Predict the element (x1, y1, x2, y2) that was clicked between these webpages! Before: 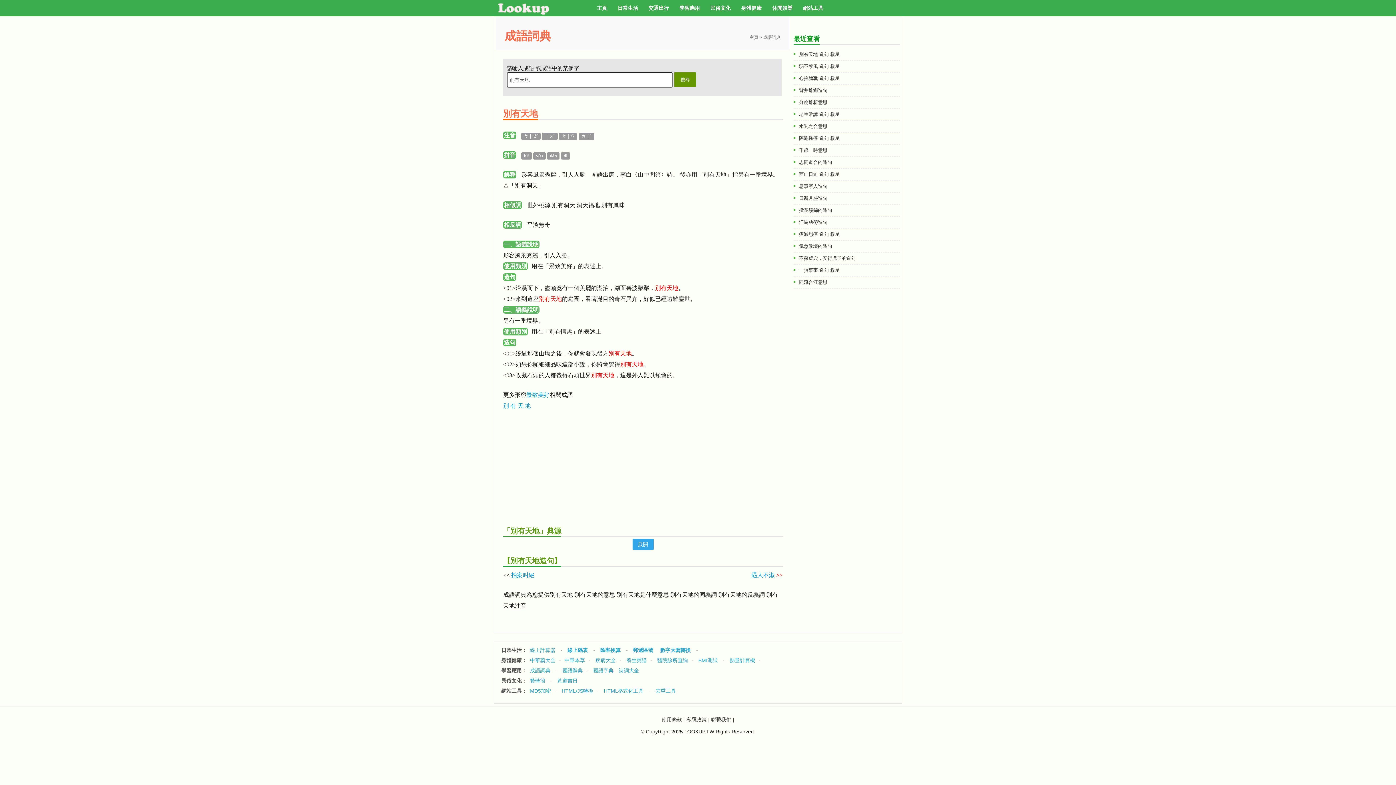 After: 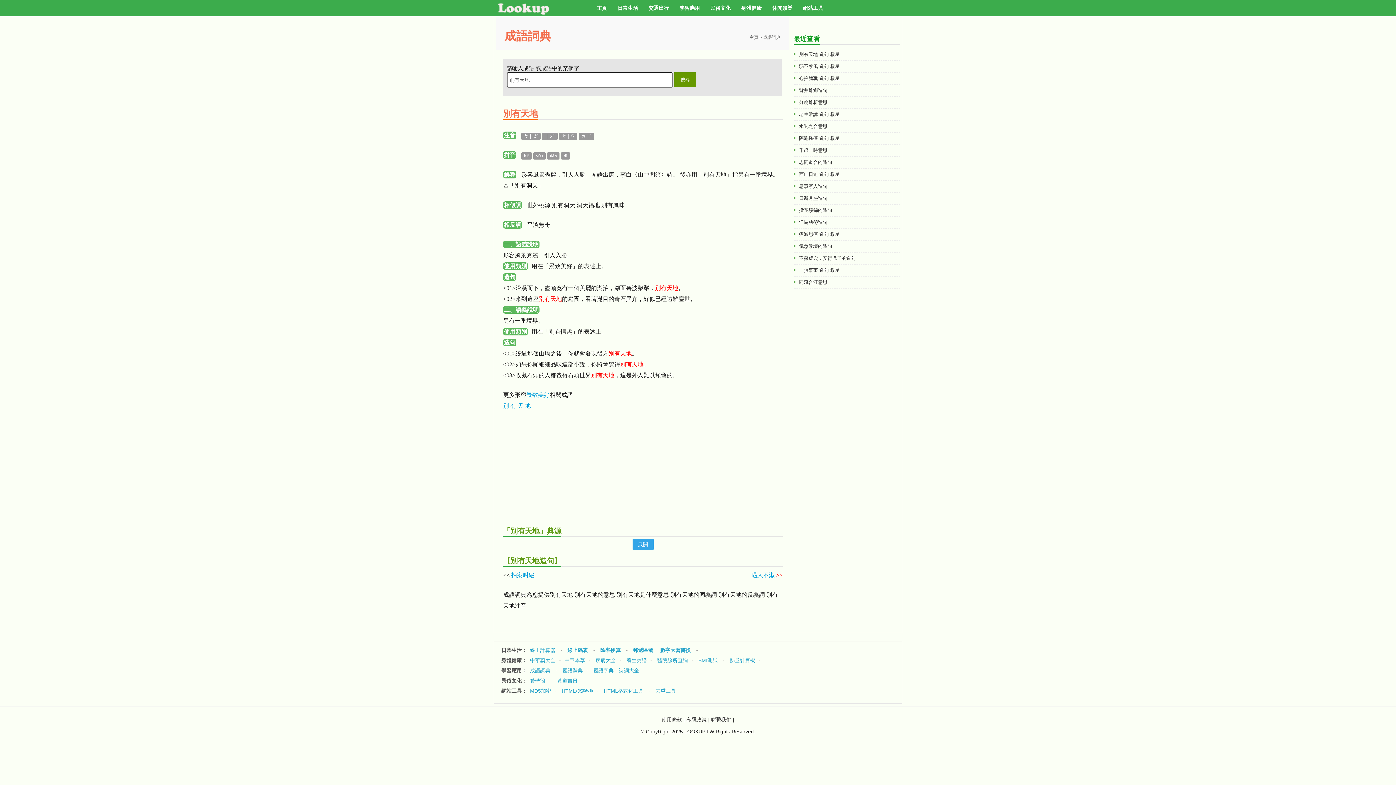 Action: label: 有 bbox: (510, 402, 516, 409)